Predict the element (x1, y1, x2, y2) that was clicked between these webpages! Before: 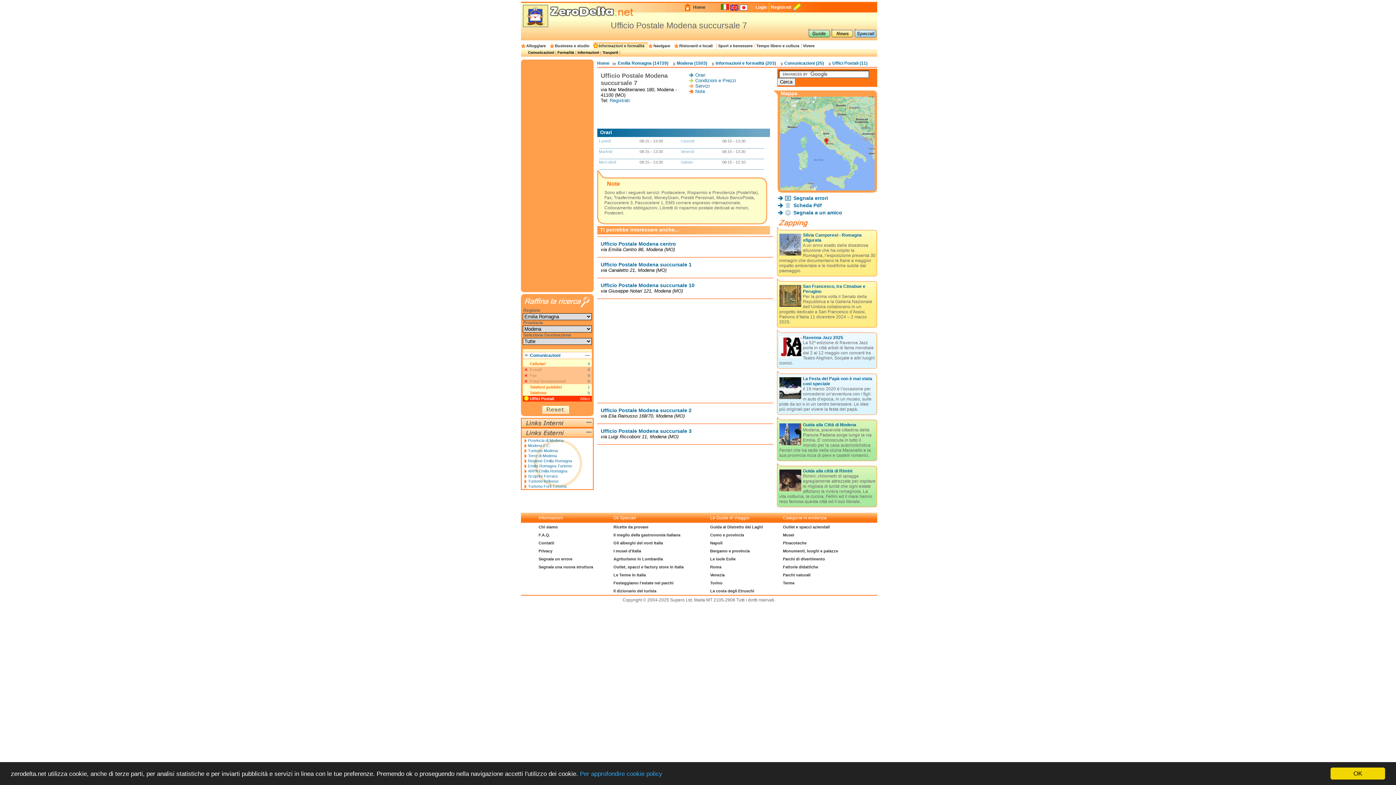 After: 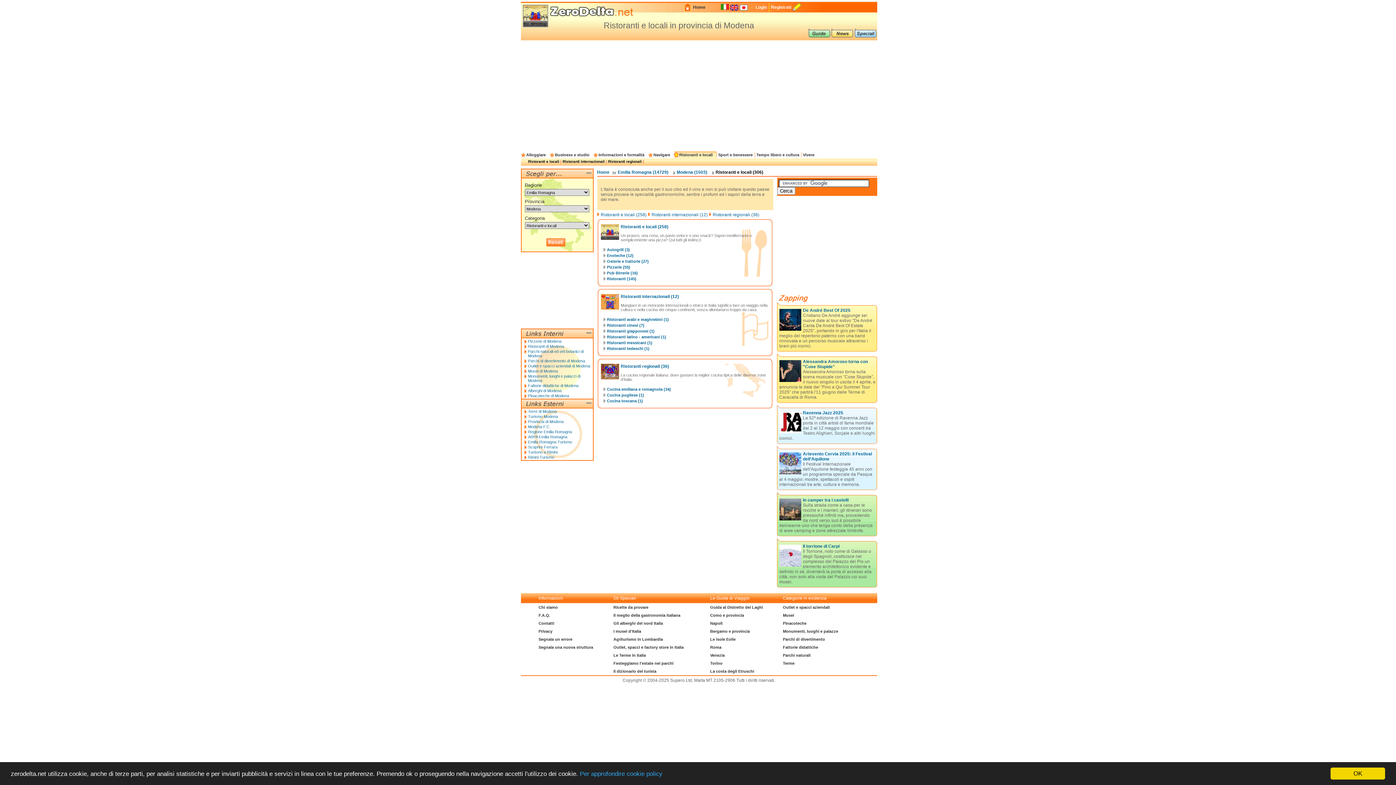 Action: bbox: (679, 43, 712, 48) label: Ristoranti e locali